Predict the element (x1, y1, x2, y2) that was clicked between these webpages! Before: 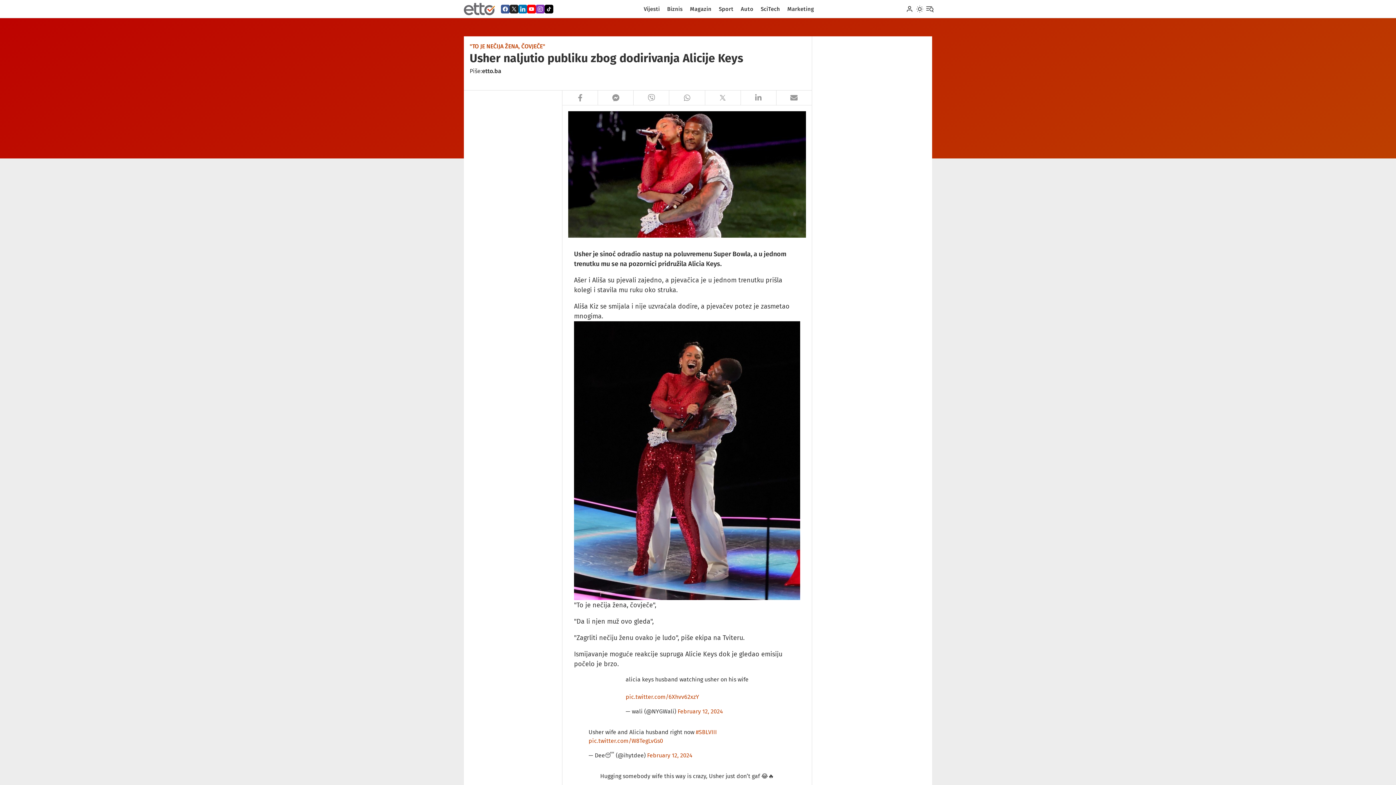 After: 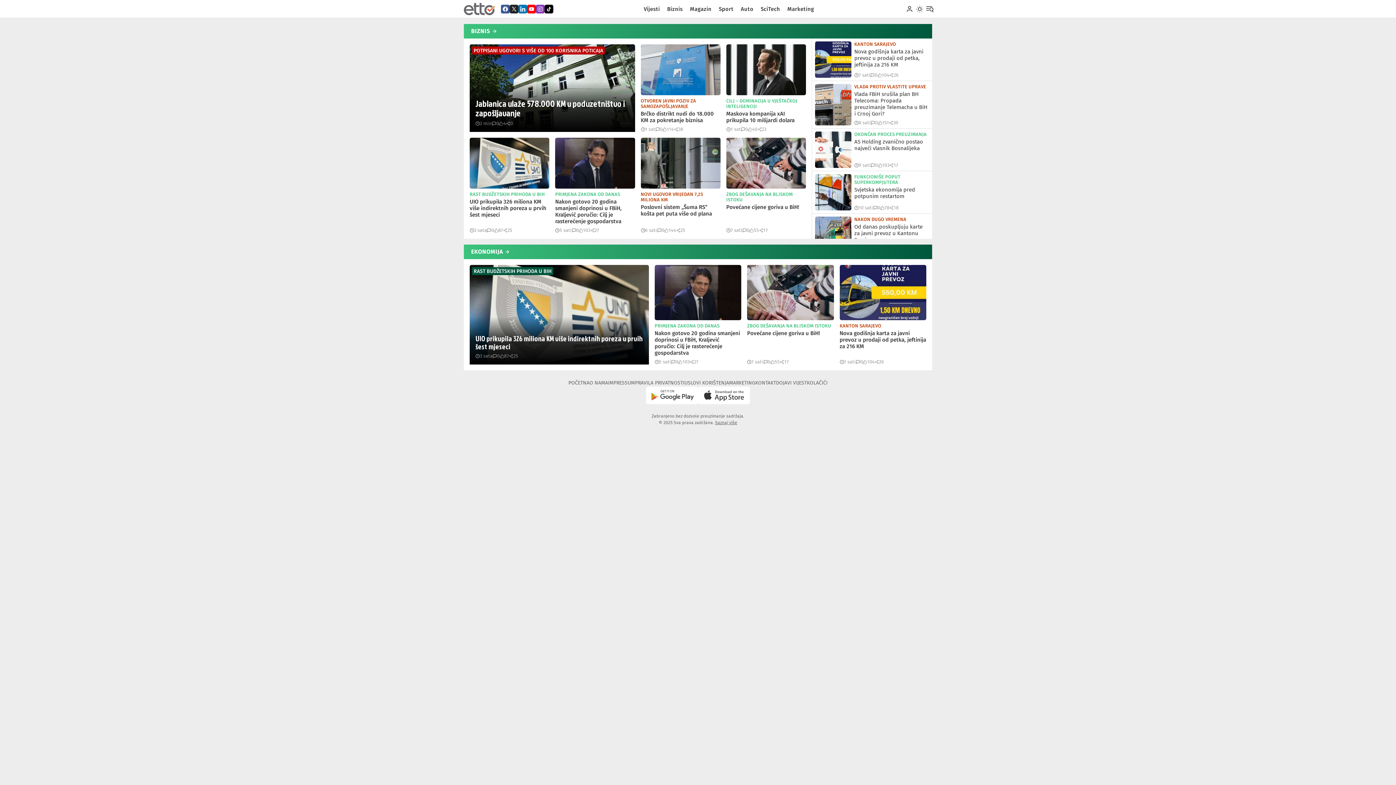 Action: bbox: (663, 0, 686, 18) label: Biznis